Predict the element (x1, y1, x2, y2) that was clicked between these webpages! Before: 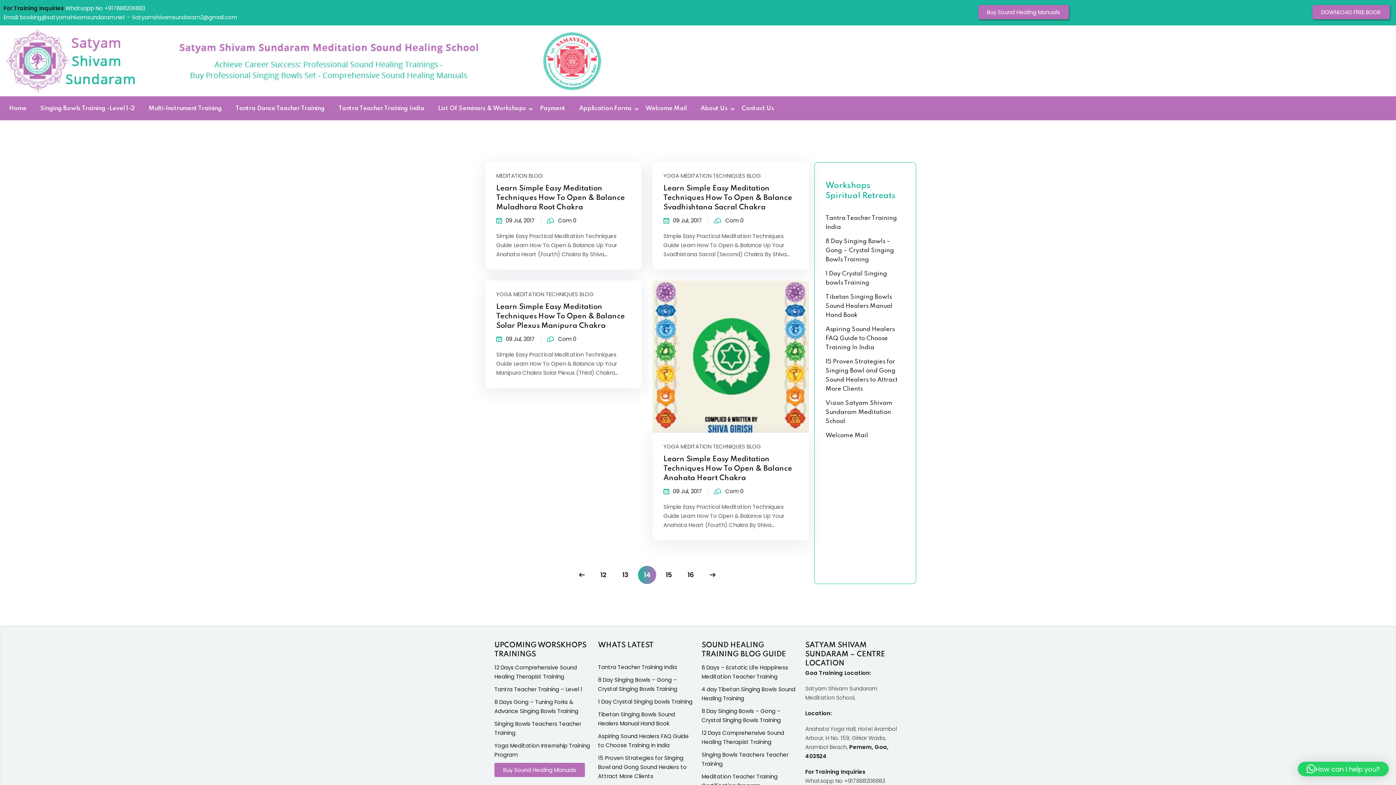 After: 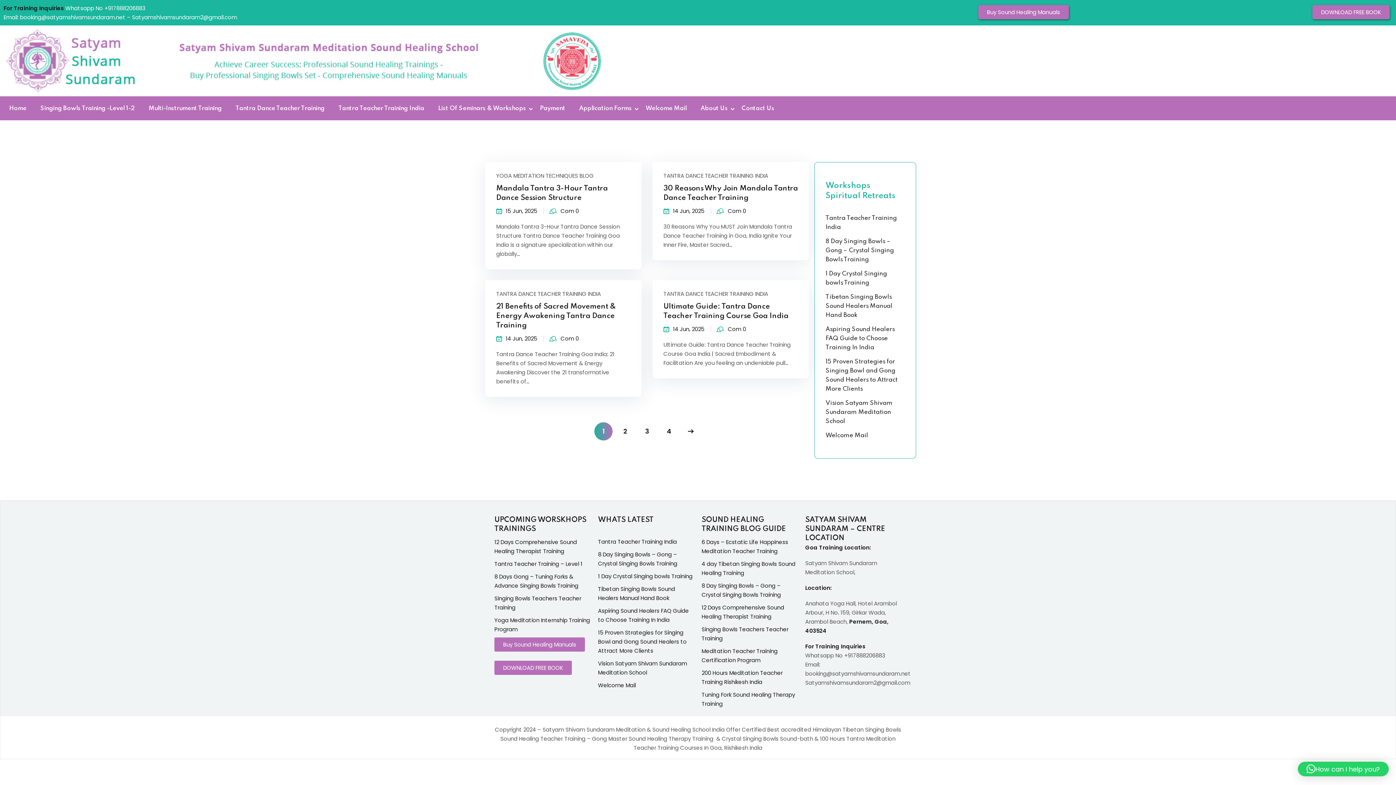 Action: label: YOGA MEDITATION TECHNIQUES BLOG bbox: (663, 442, 761, 451)